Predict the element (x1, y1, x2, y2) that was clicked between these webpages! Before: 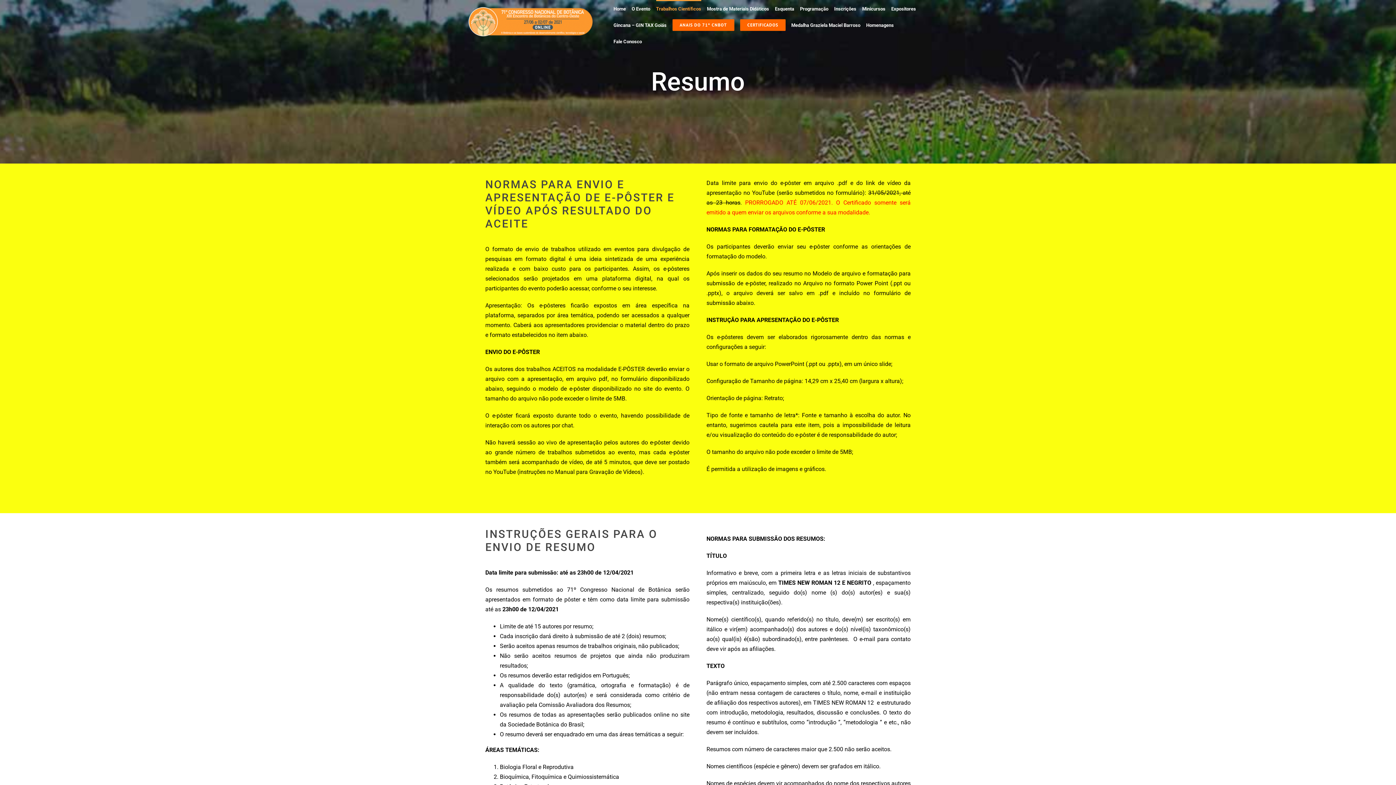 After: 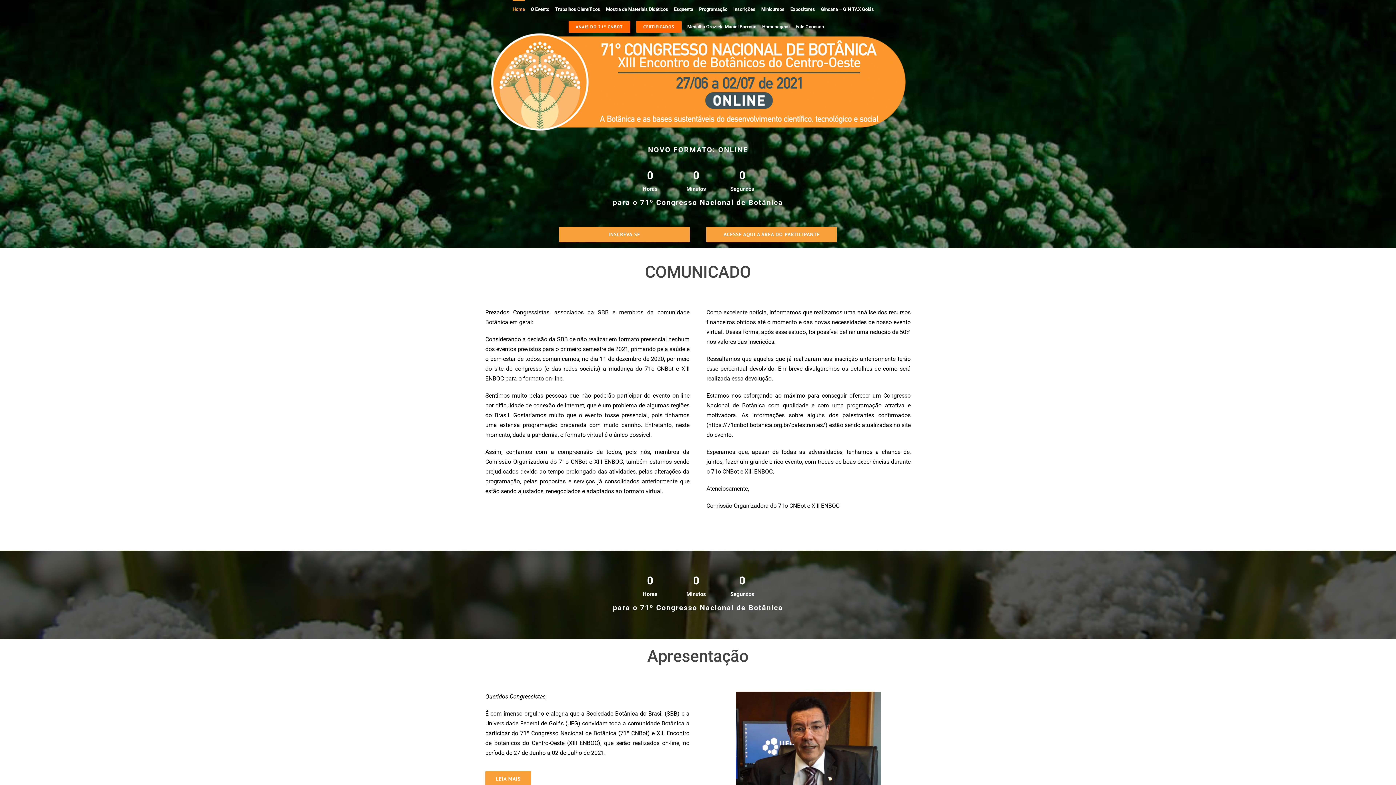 Action: bbox: (466, 7, 594, 36)